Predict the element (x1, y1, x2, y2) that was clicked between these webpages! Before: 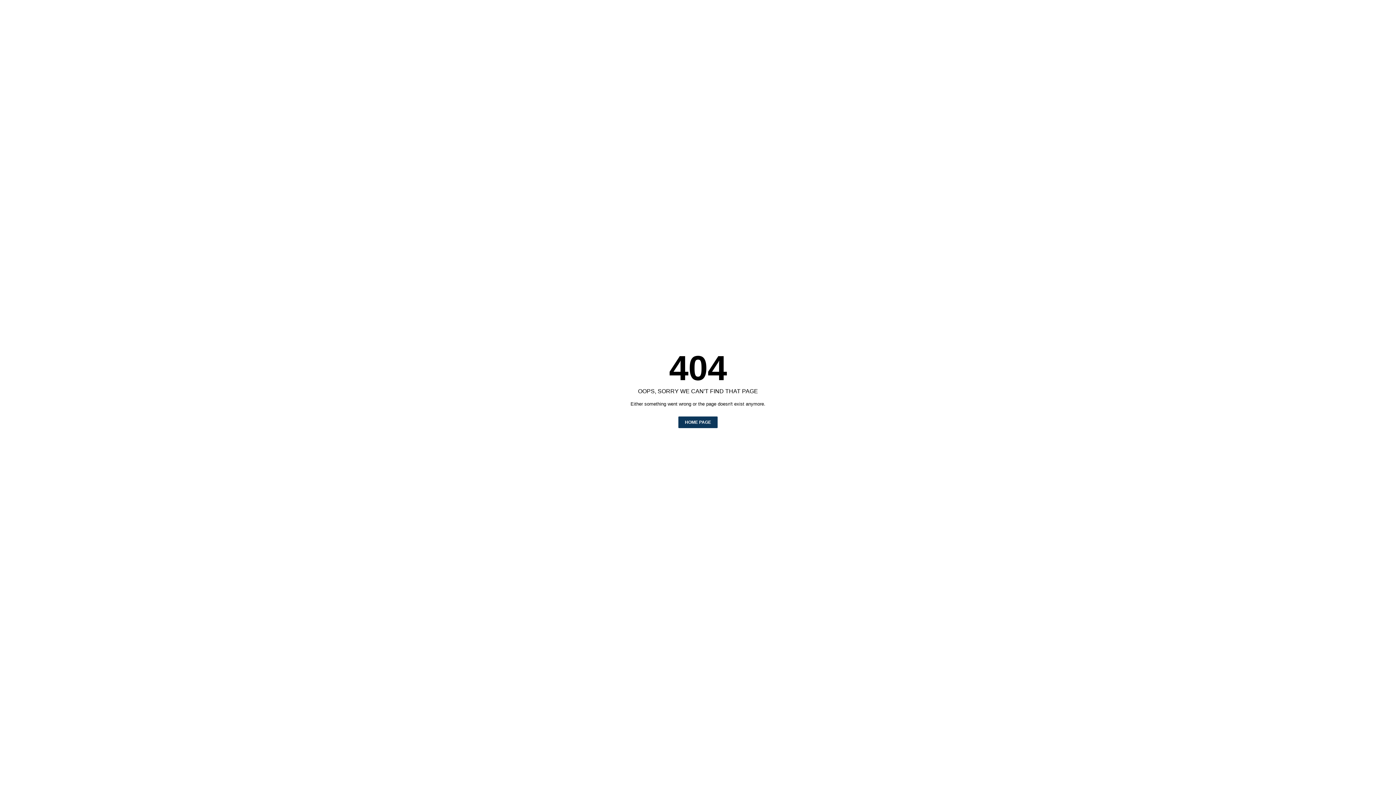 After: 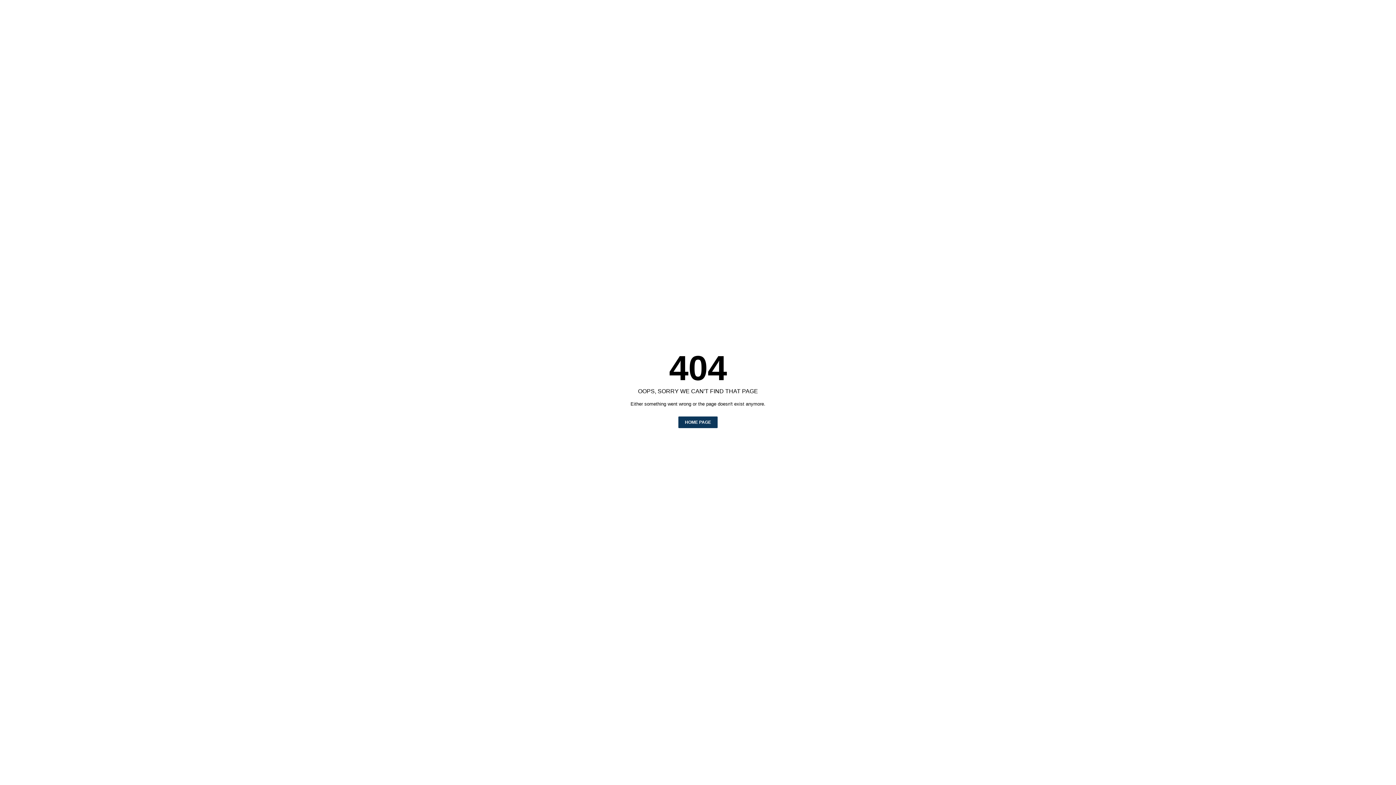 Action: label: HOME PAGE bbox: (678, 416, 717, 428)